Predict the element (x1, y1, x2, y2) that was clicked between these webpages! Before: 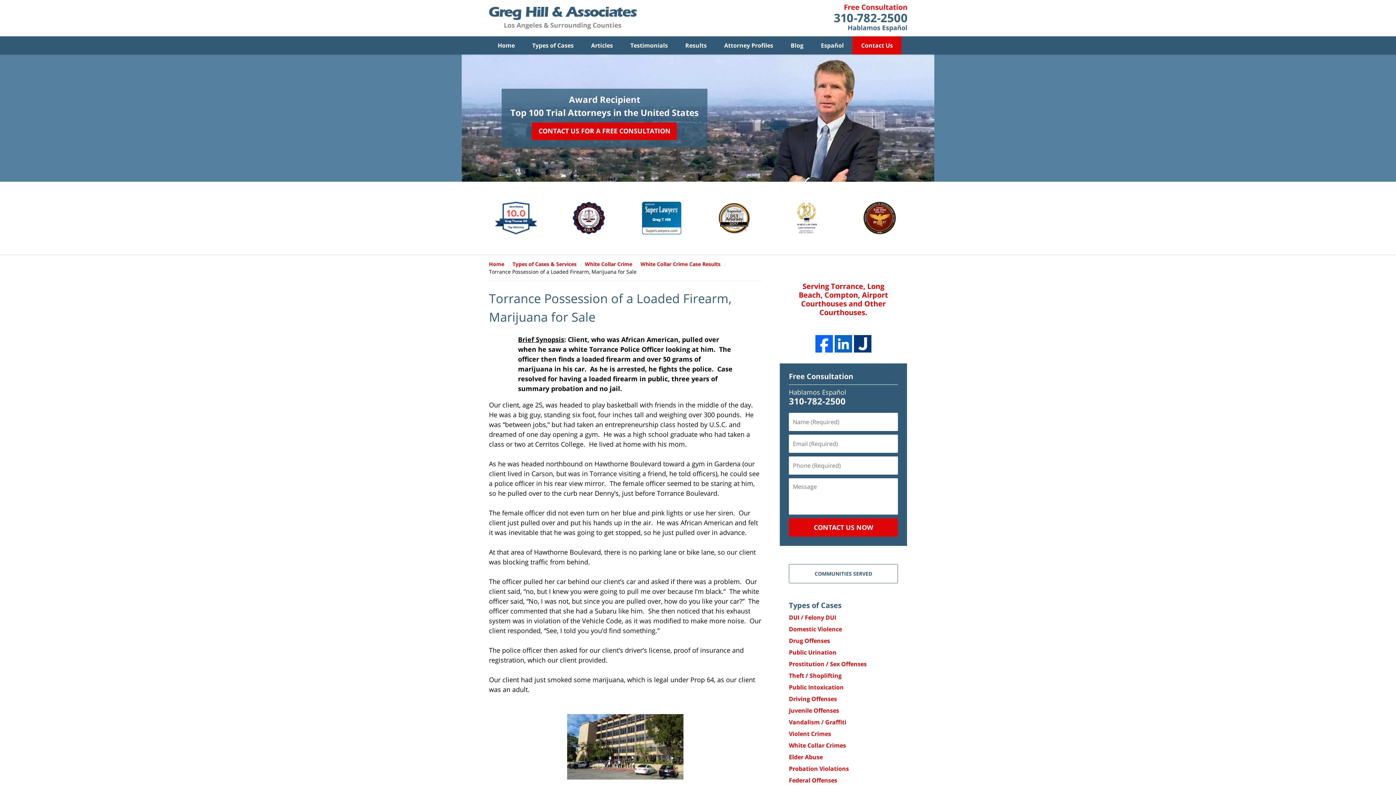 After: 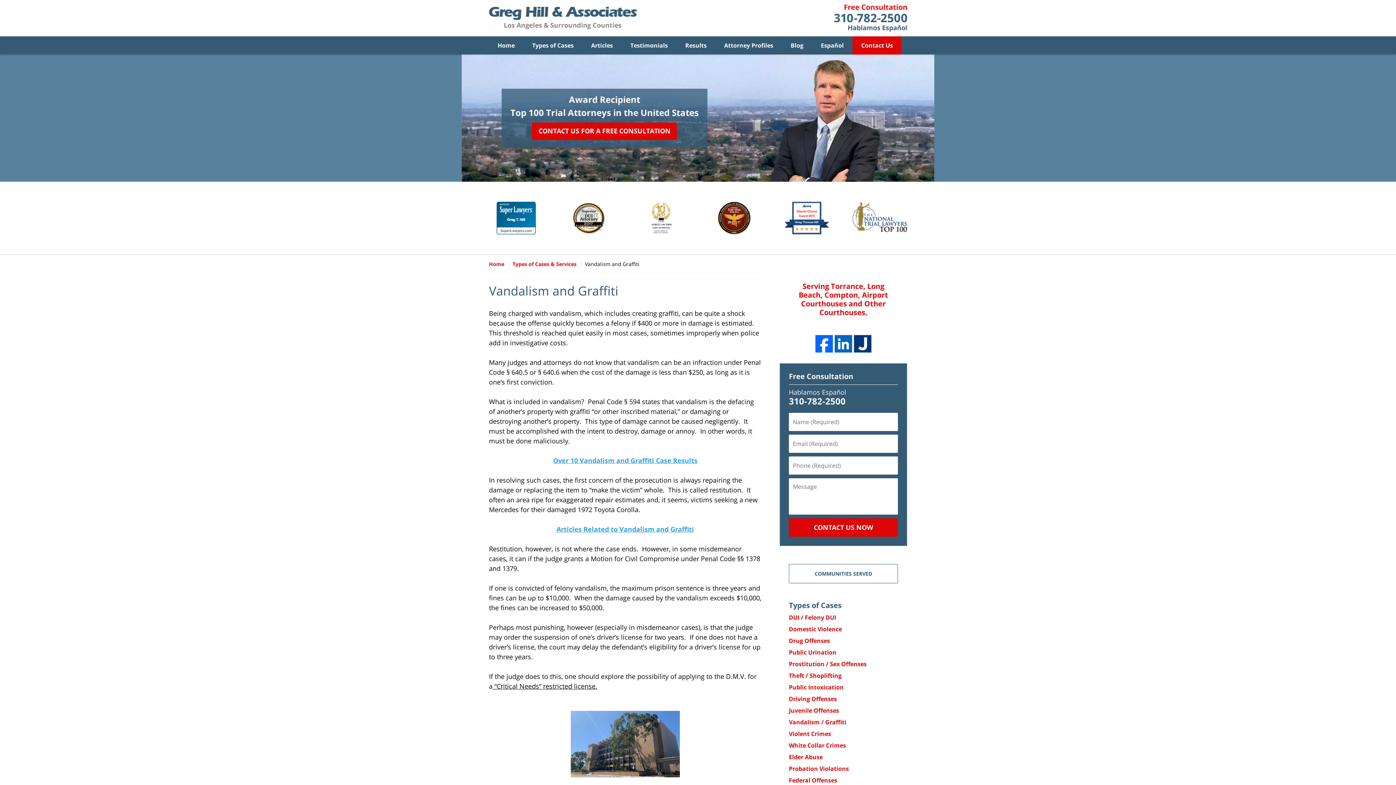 Action: label: Vandalism / Graffiti bbox: (789, 718, 846, 726)